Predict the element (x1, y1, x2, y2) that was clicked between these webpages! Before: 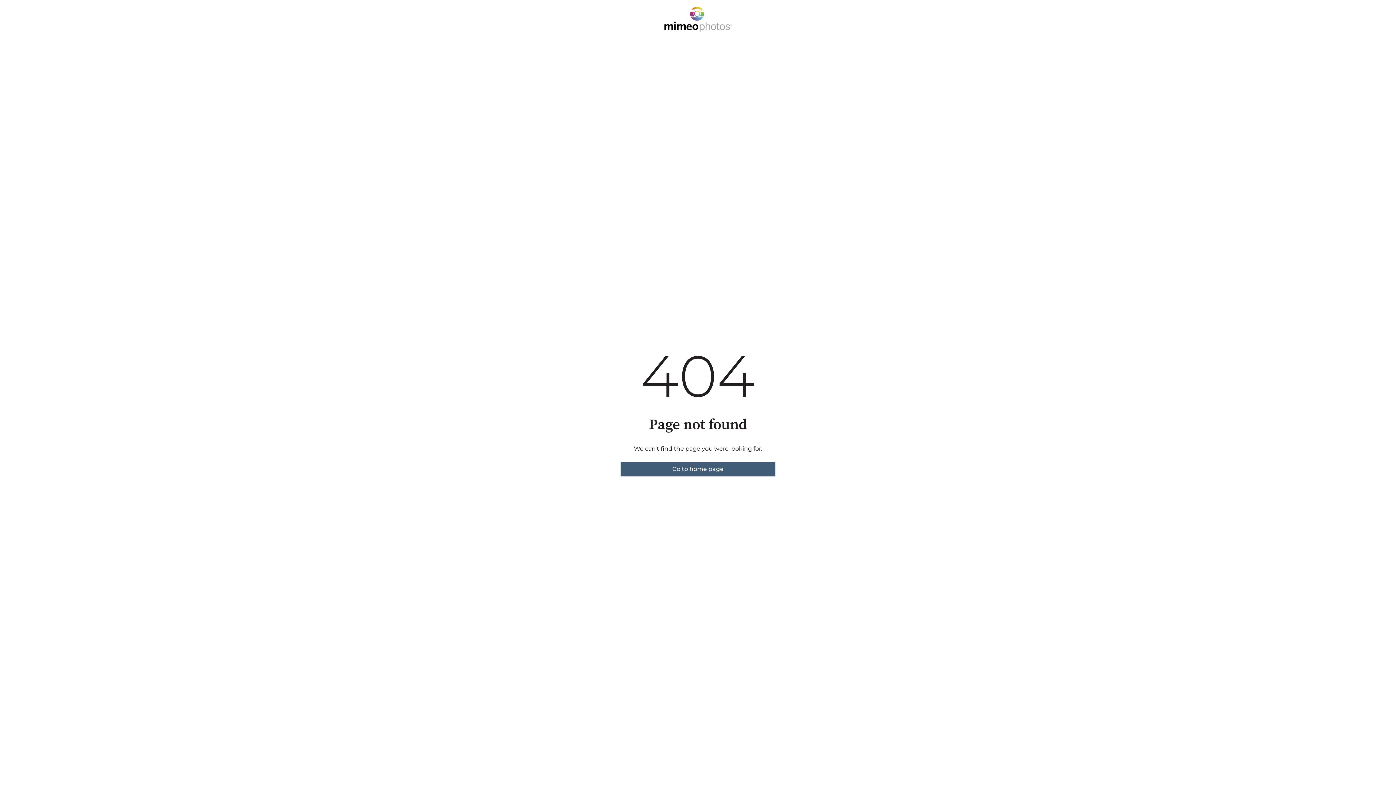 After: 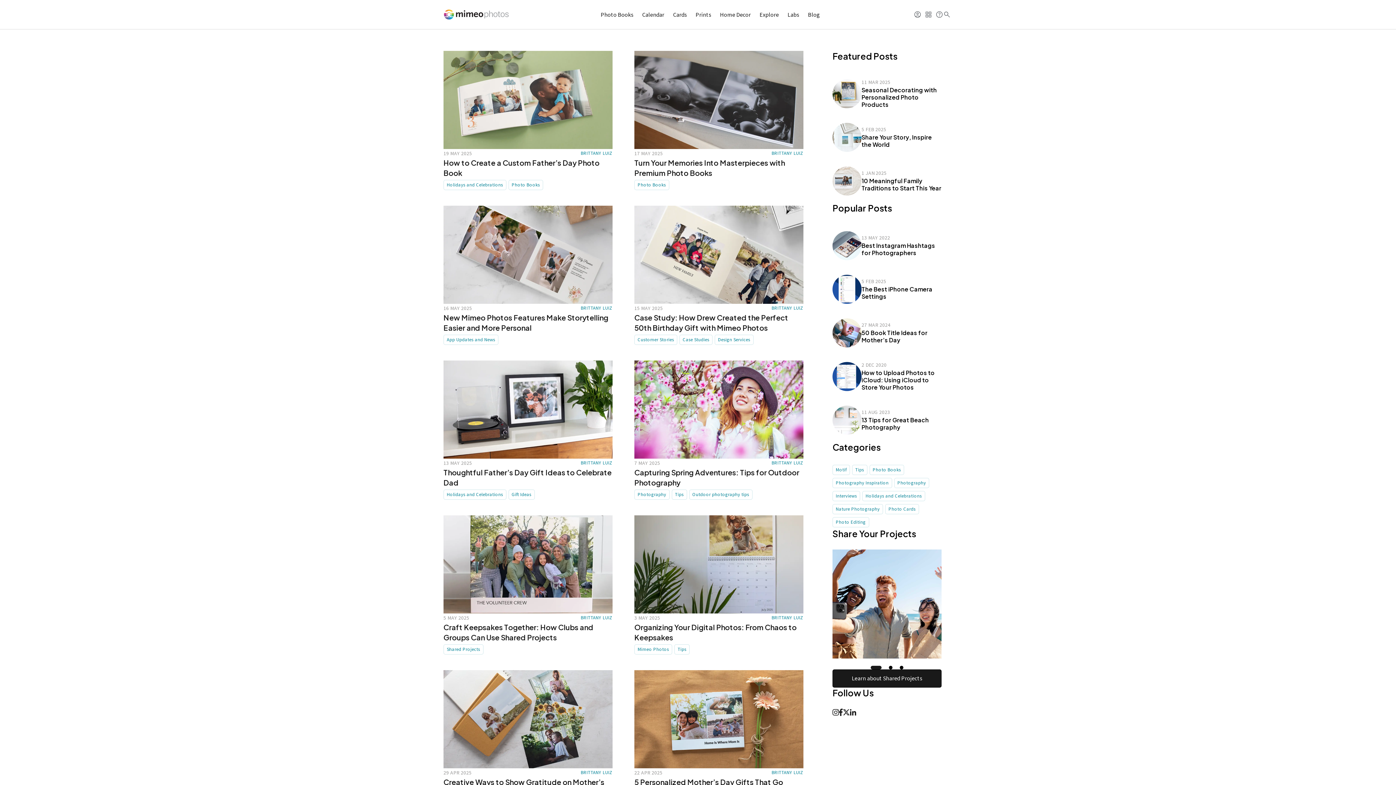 Action: label: Go to home page bbox: (620, 462, 775, 476)